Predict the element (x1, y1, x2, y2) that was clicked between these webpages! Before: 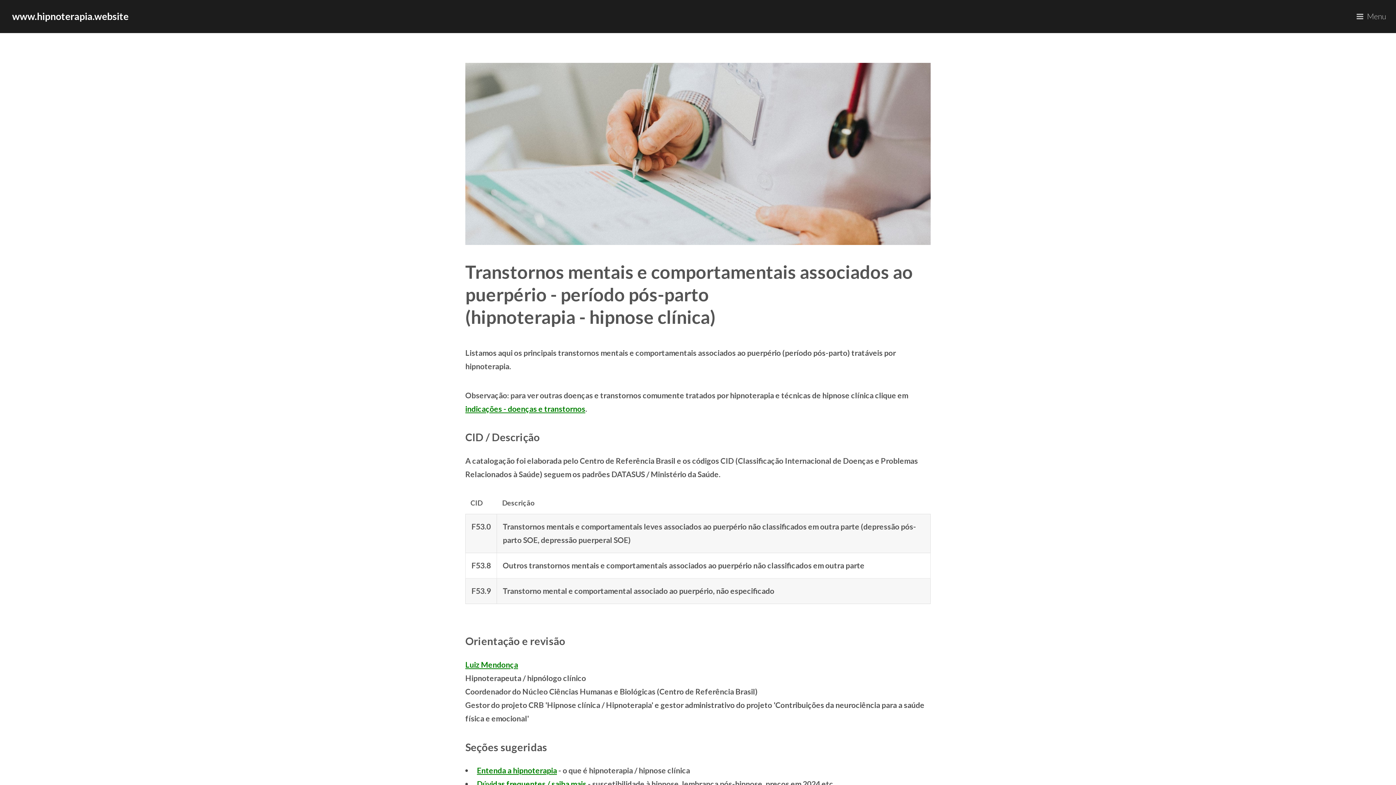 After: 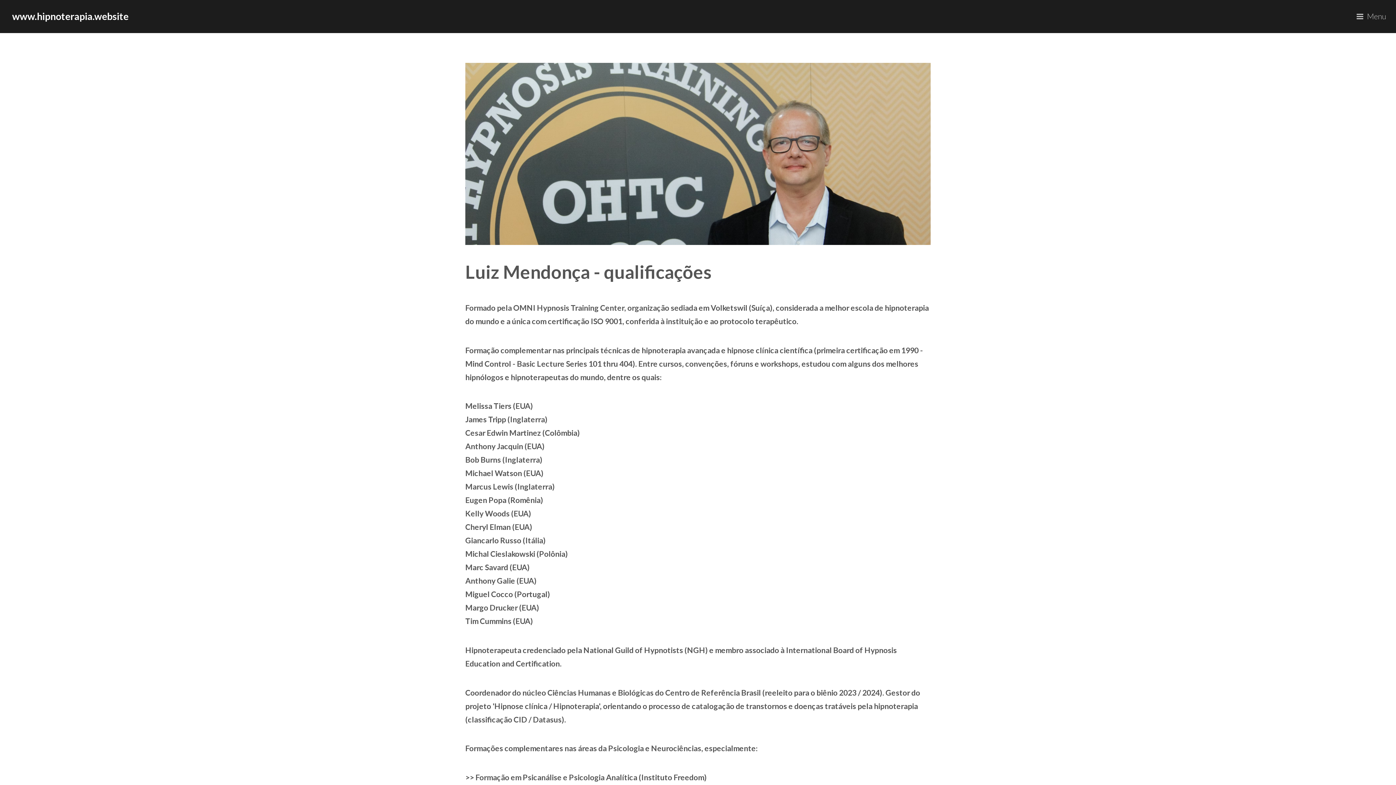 Action: bbox: (465, 660, 518, 669) label: Luiz Mendonça